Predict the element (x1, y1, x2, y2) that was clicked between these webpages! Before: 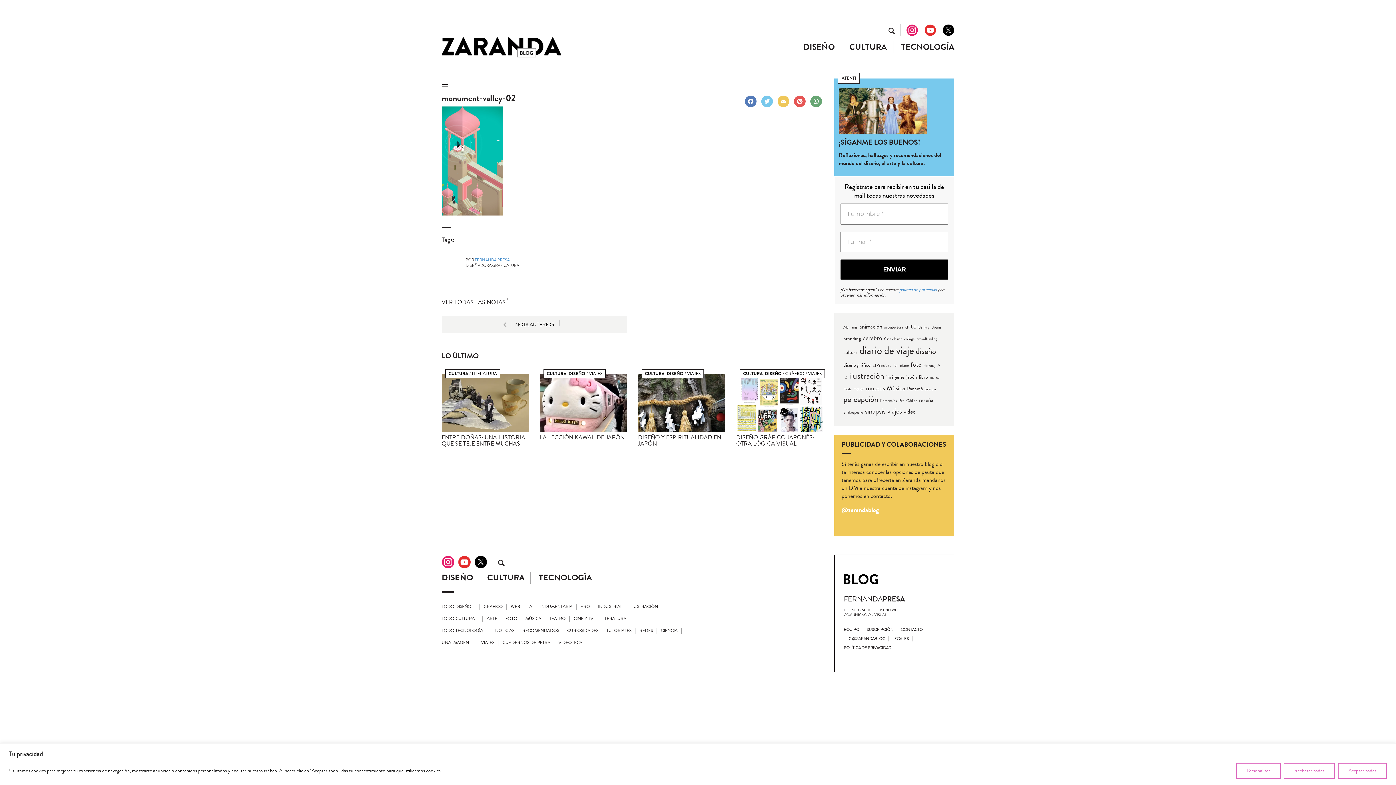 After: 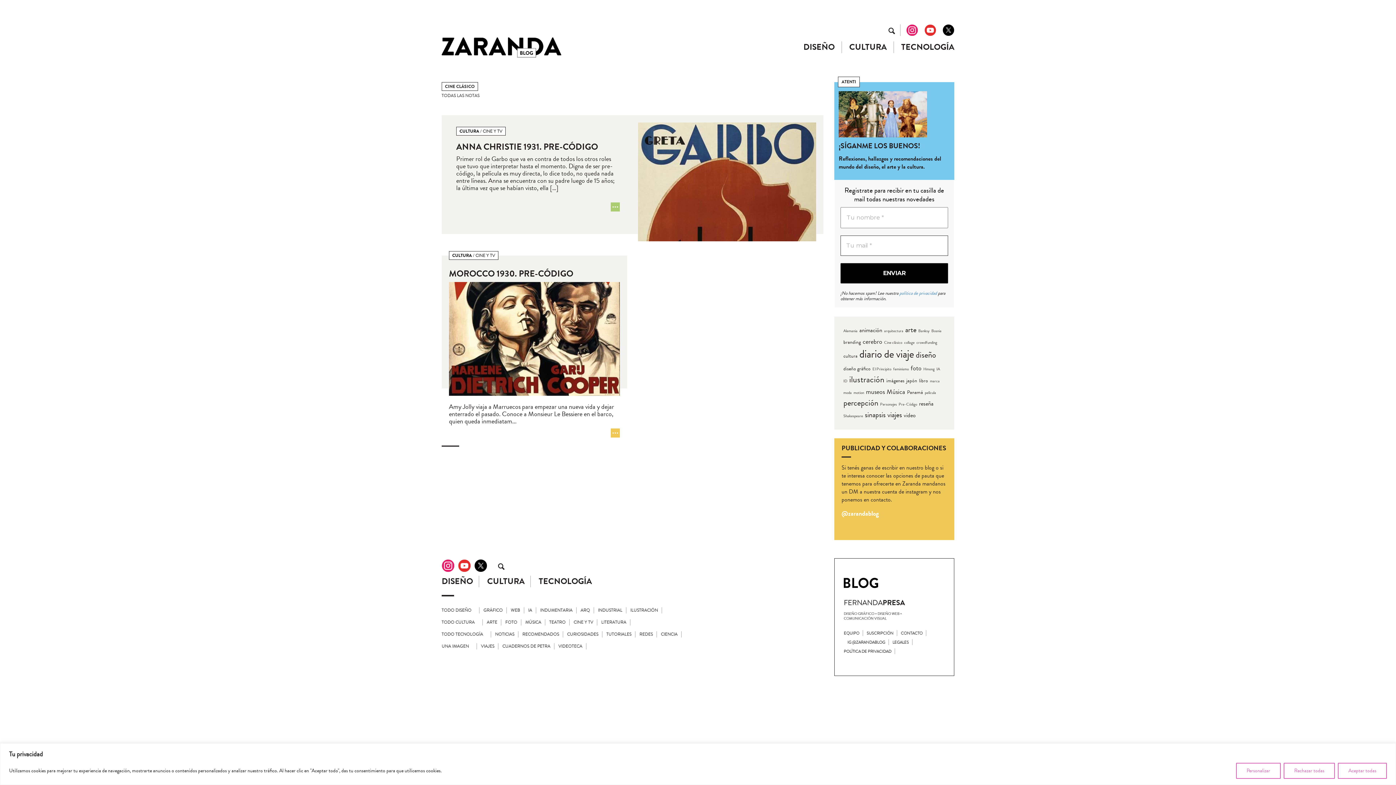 Action: bbox: (884, 336, 902, 341) label: Cine clásico (2 elementos)